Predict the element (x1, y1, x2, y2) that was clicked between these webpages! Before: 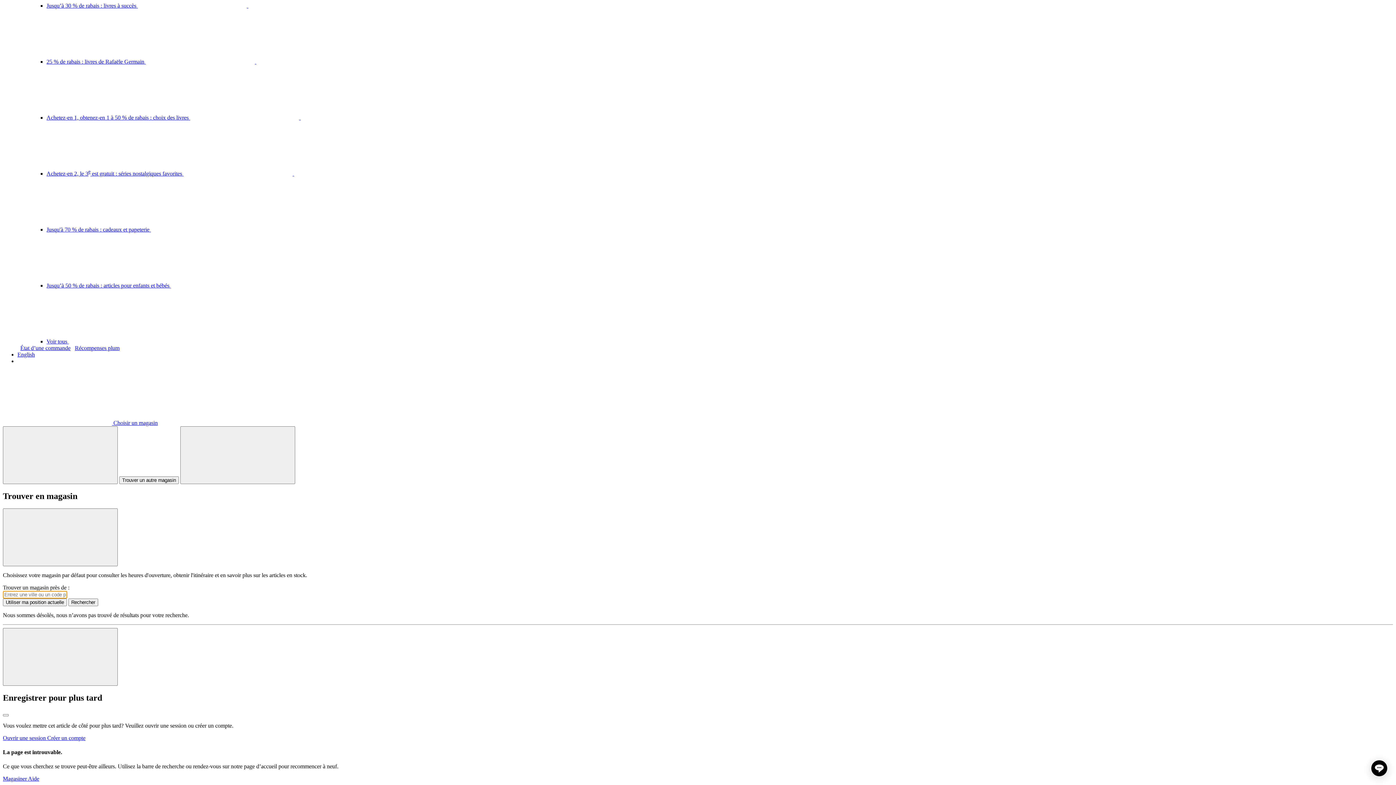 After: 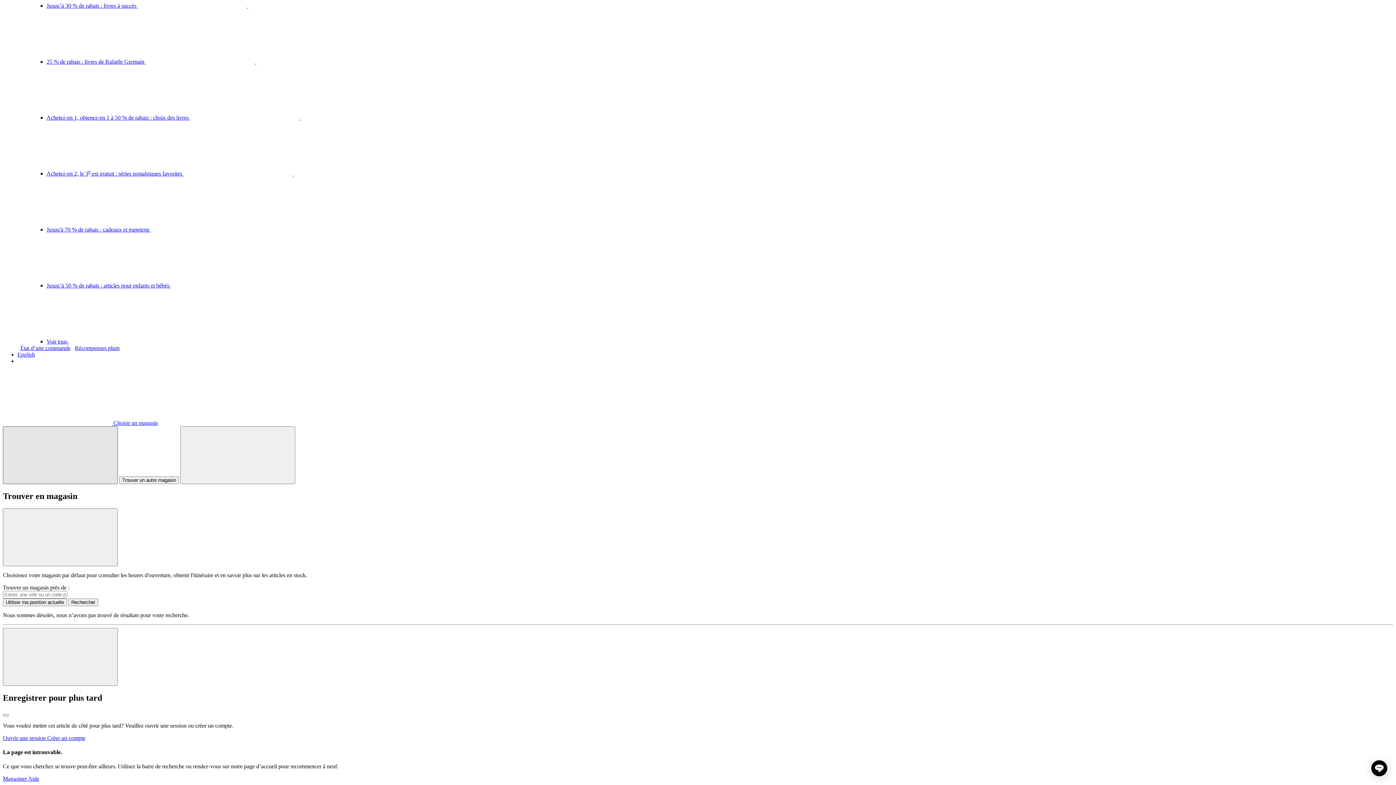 Action: bbox: (2, 426, 117, 484) label: Trouver en magasin